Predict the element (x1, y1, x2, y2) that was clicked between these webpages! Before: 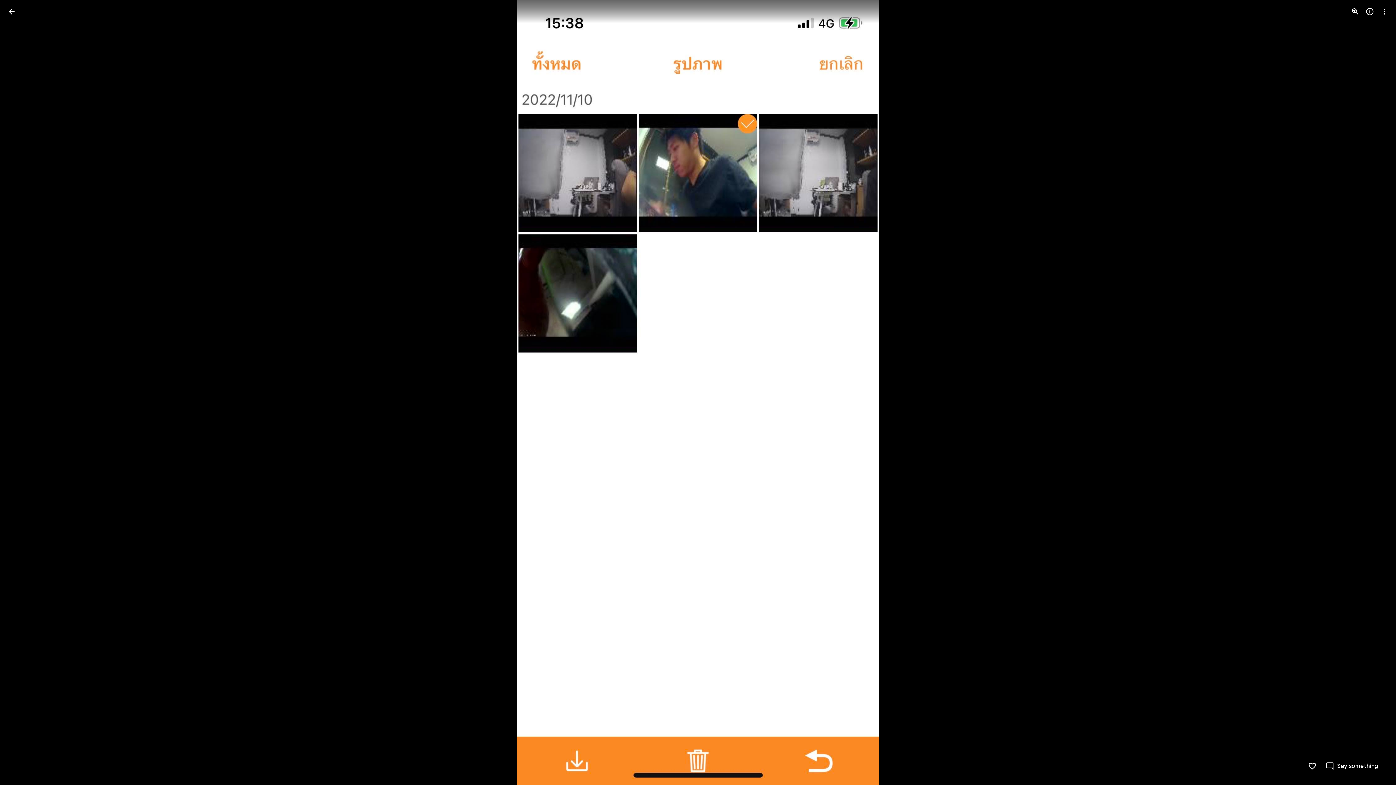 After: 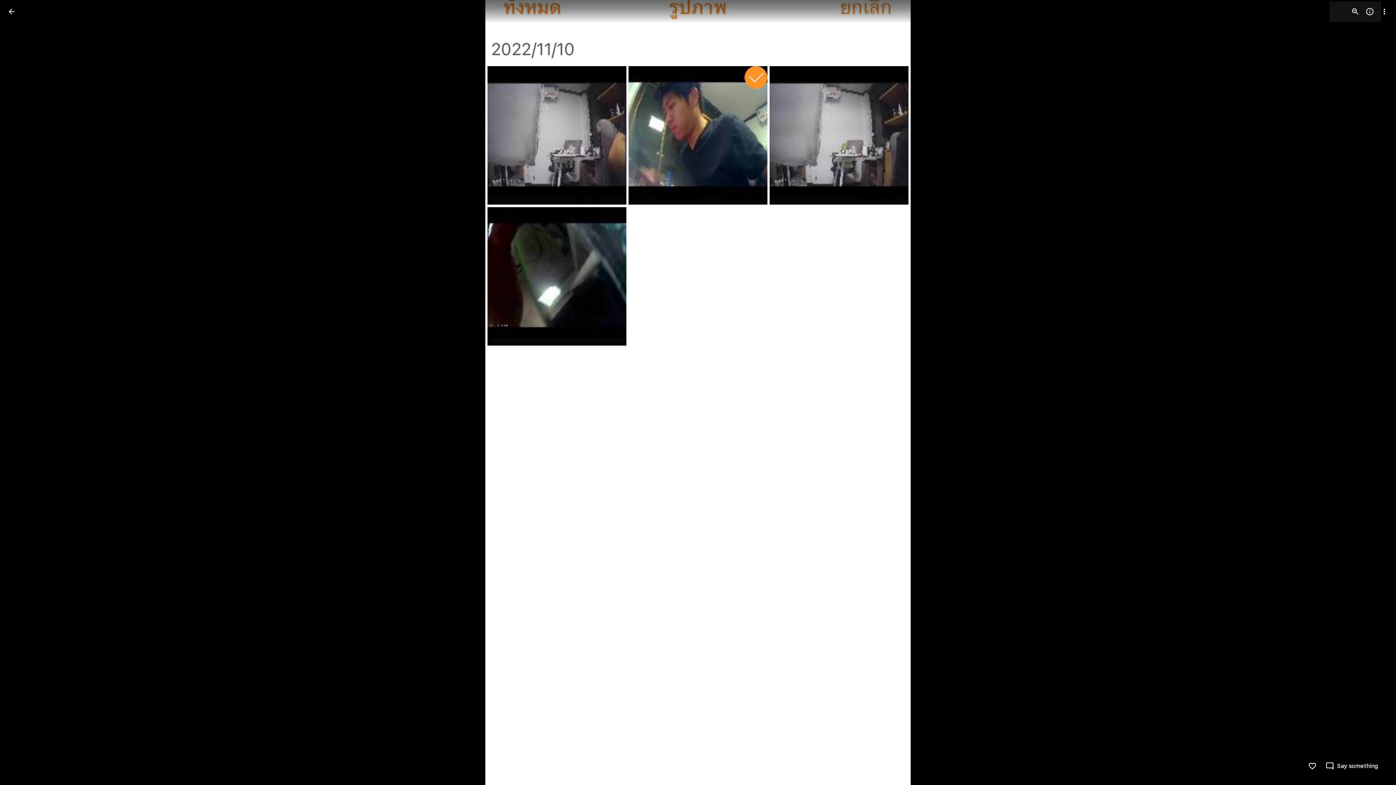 Action: label: Zoom in bbox: (1348, 4, 1362, 18)